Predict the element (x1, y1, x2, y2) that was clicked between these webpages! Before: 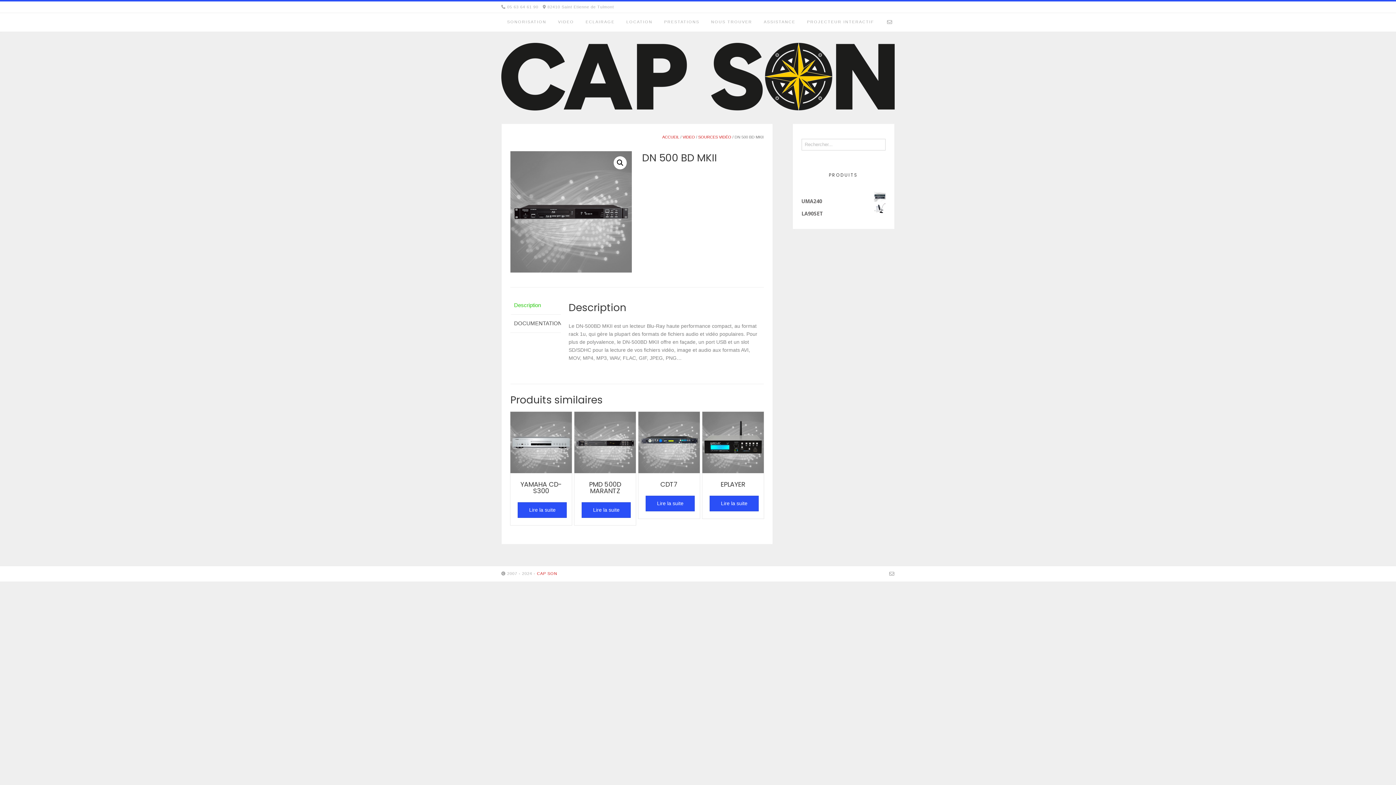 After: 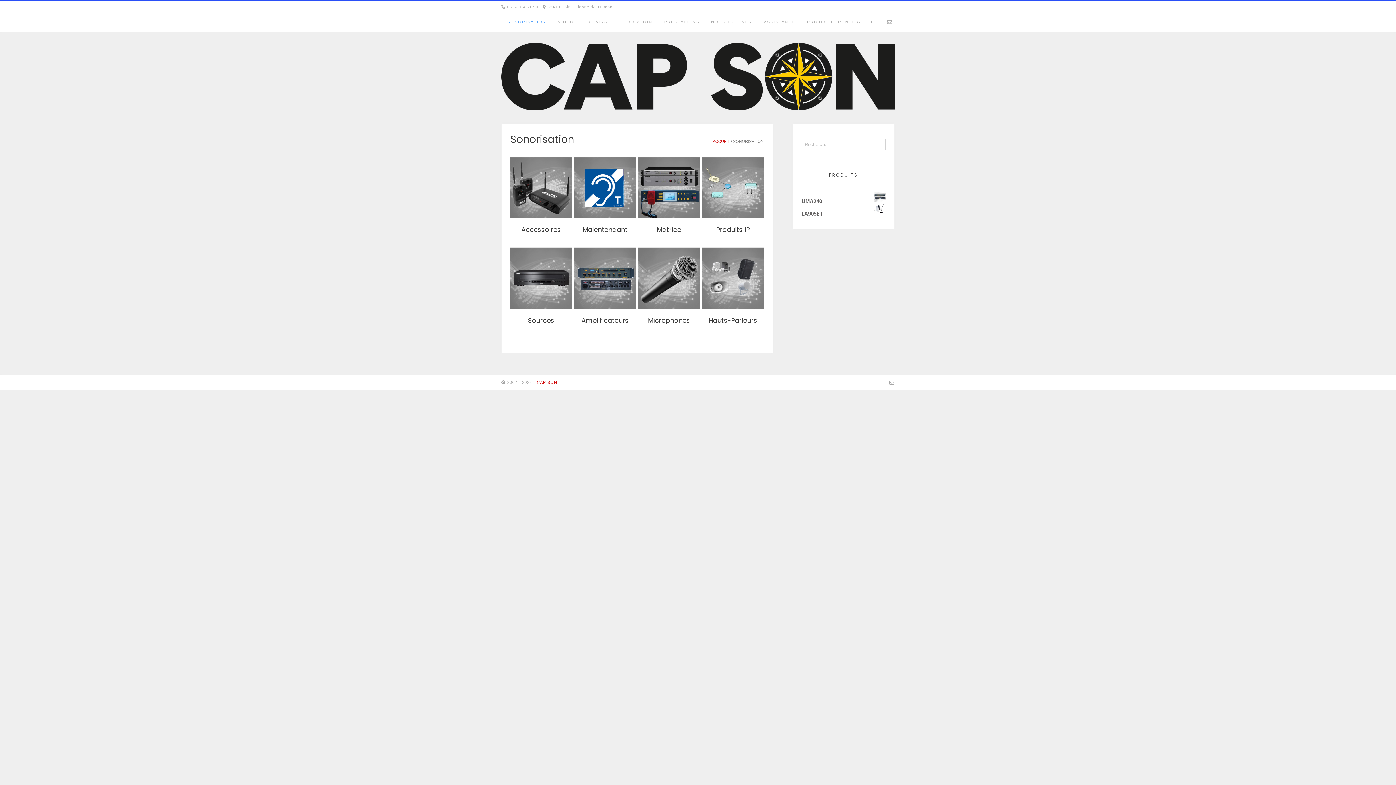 Action: bbox: (501, 13, 552, 31) label: SONORISATION